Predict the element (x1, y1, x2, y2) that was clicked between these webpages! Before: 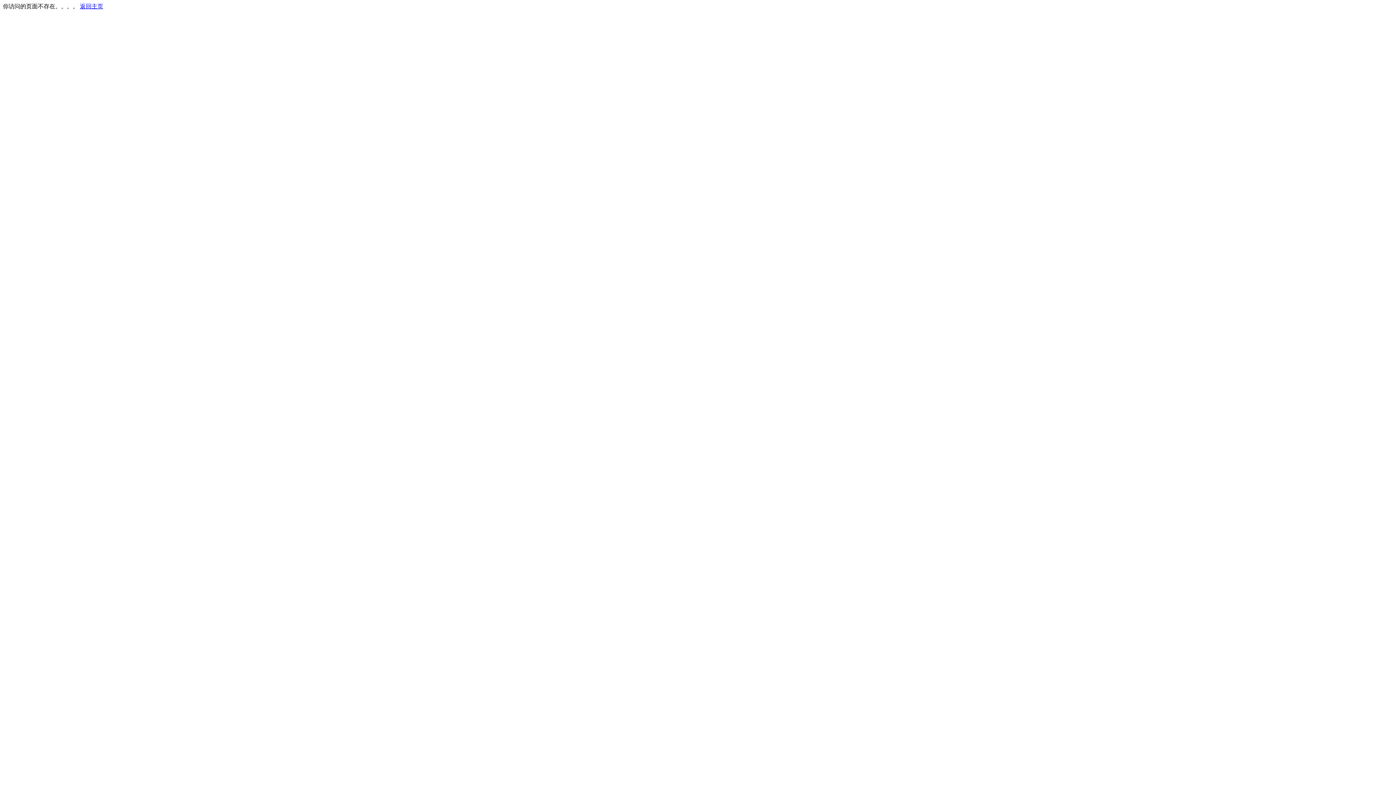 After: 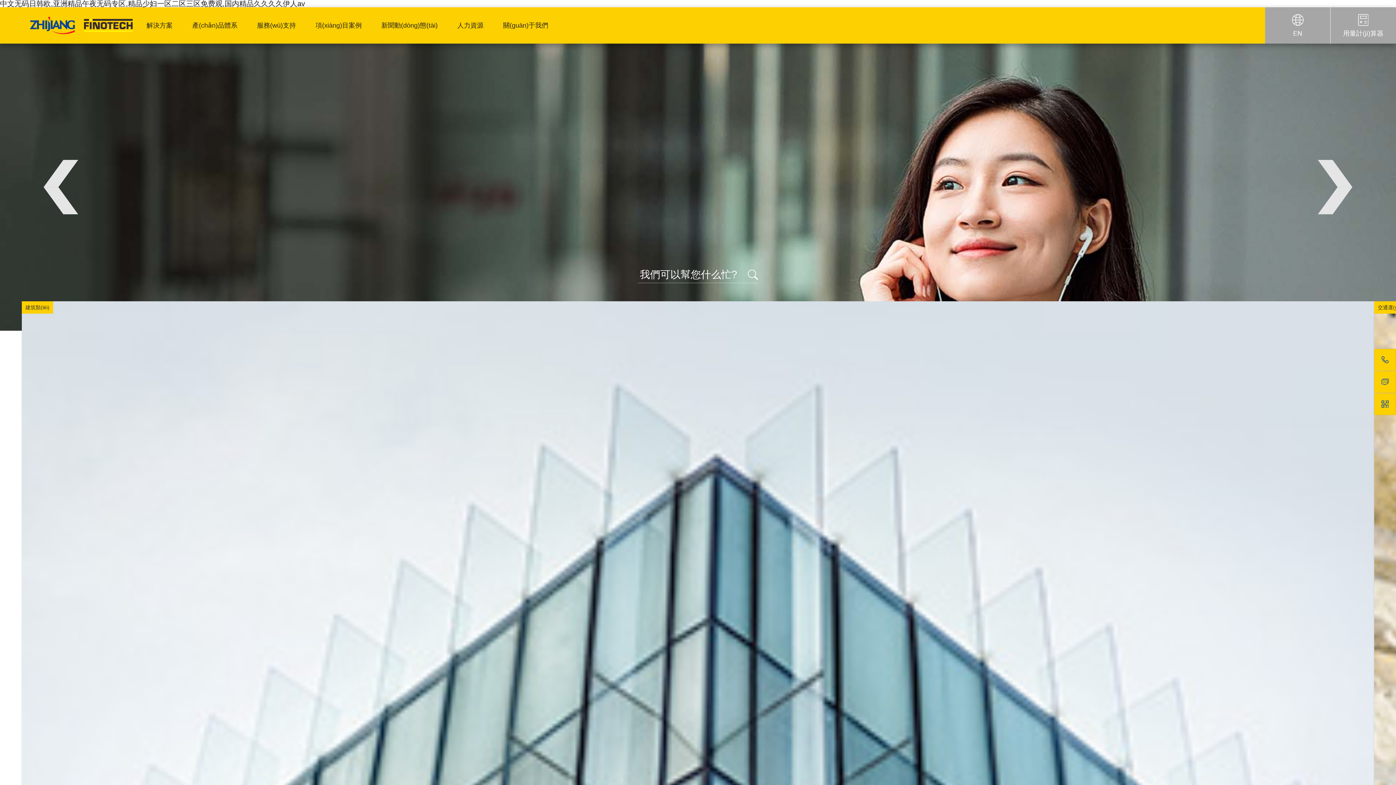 Action: label: 返回主页 bbox: (80, 3, 103, 9)